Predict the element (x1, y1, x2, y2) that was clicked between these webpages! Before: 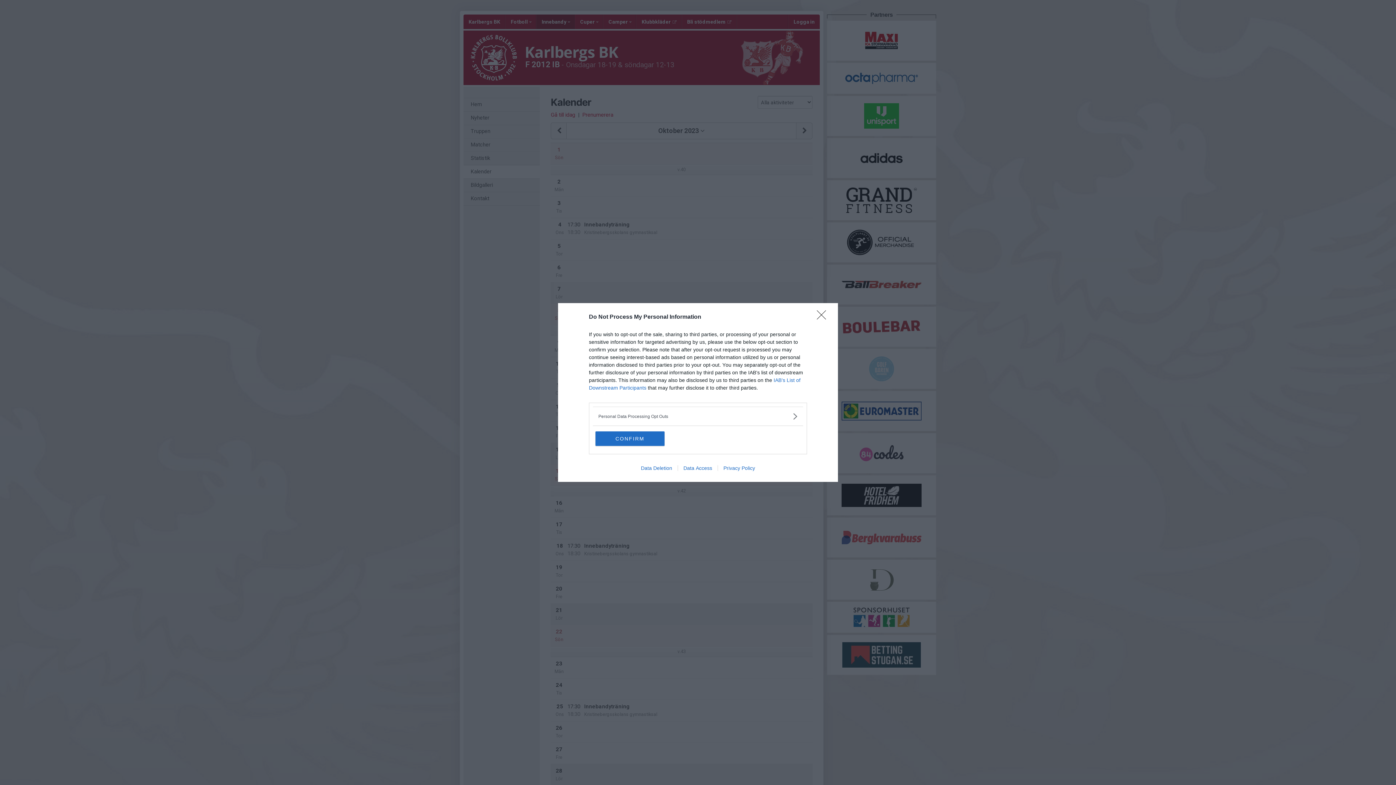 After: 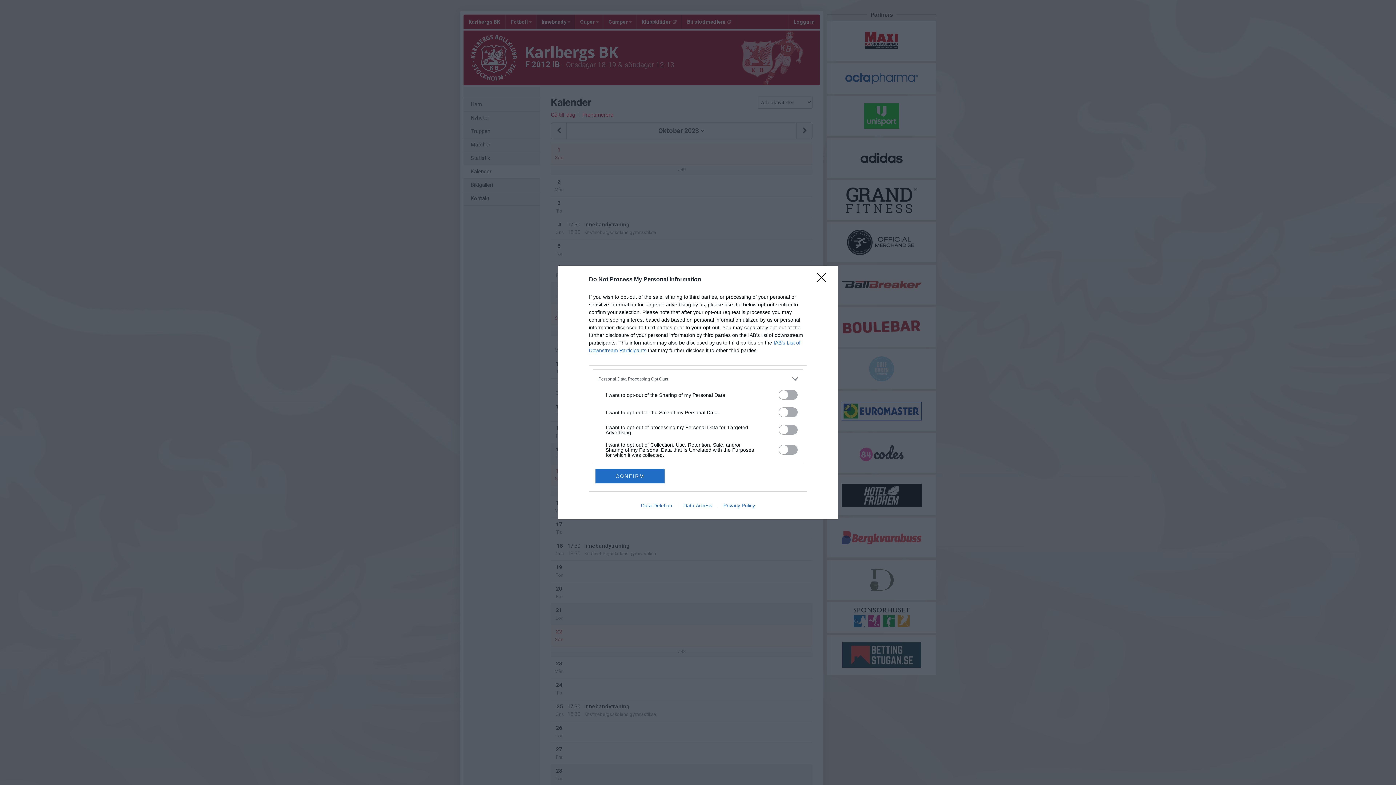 Action: bbox: (598, 412, 797, 420) label: Opt-Outs